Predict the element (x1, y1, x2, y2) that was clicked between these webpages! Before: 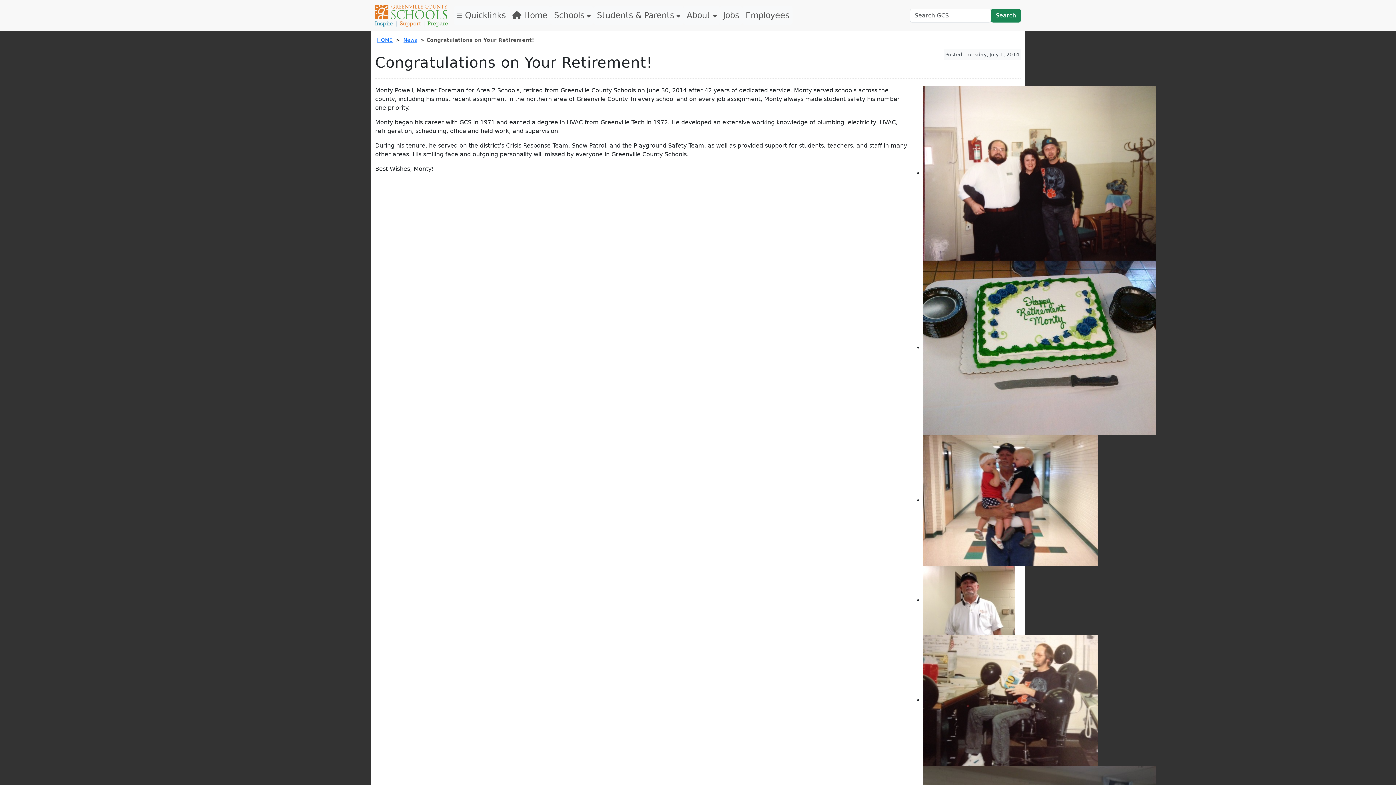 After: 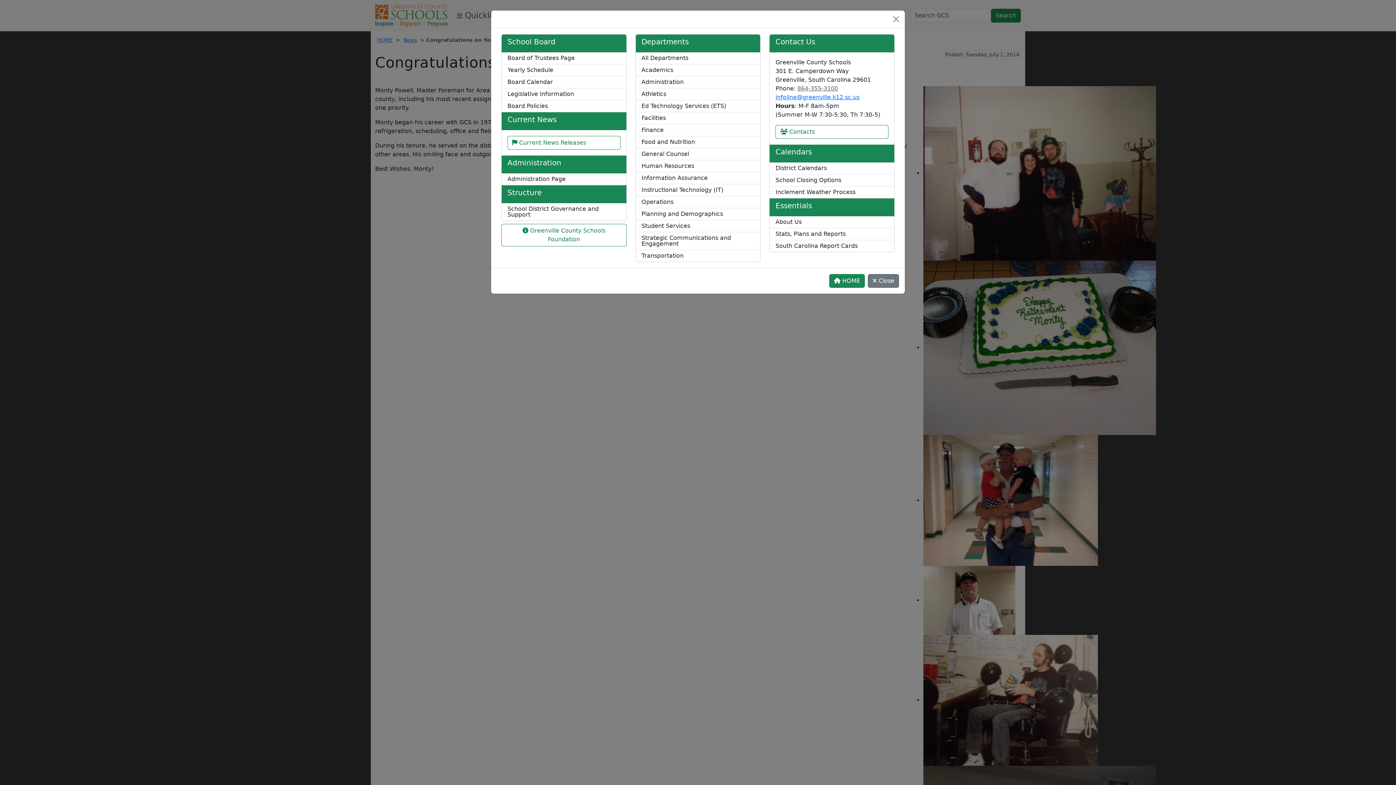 Action: label: About  bbox: (683, 6, 720, 24)